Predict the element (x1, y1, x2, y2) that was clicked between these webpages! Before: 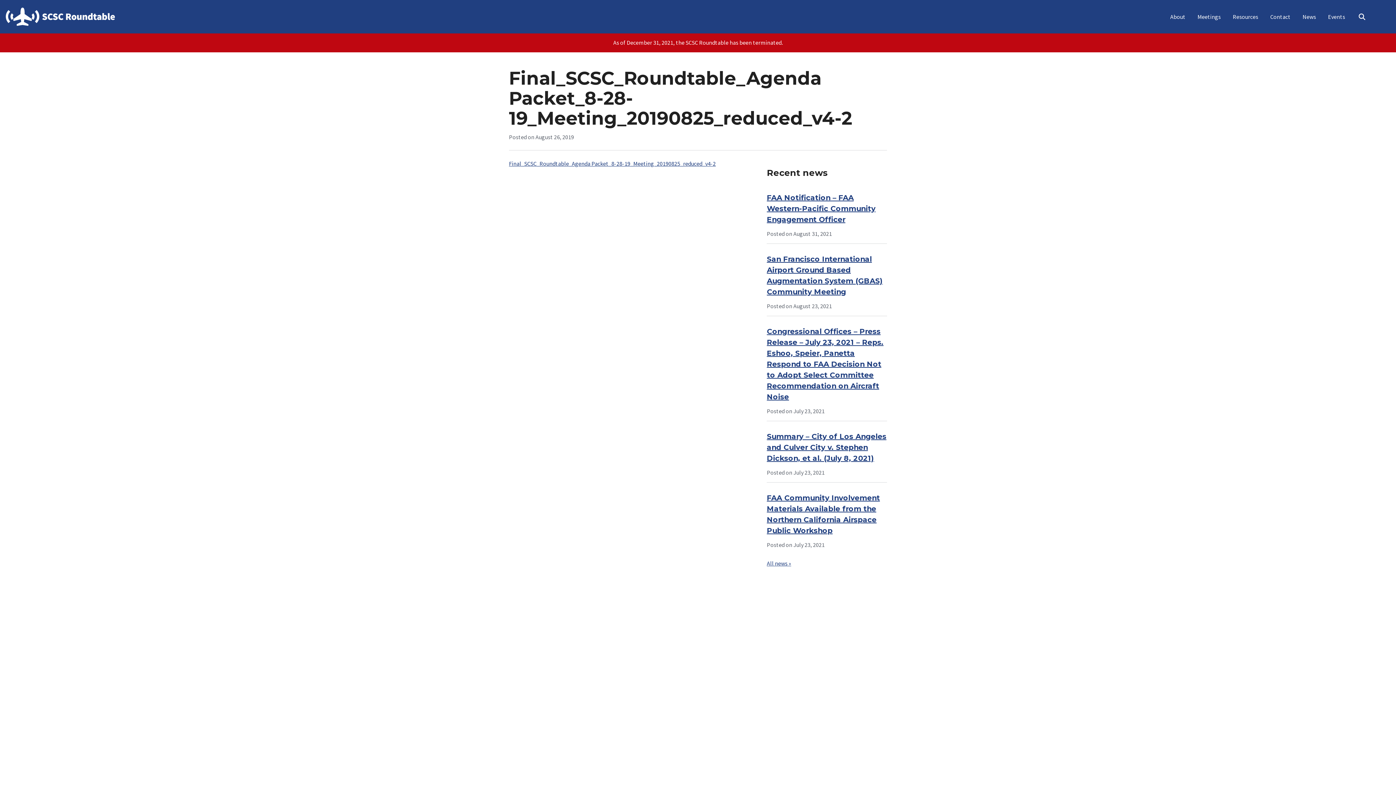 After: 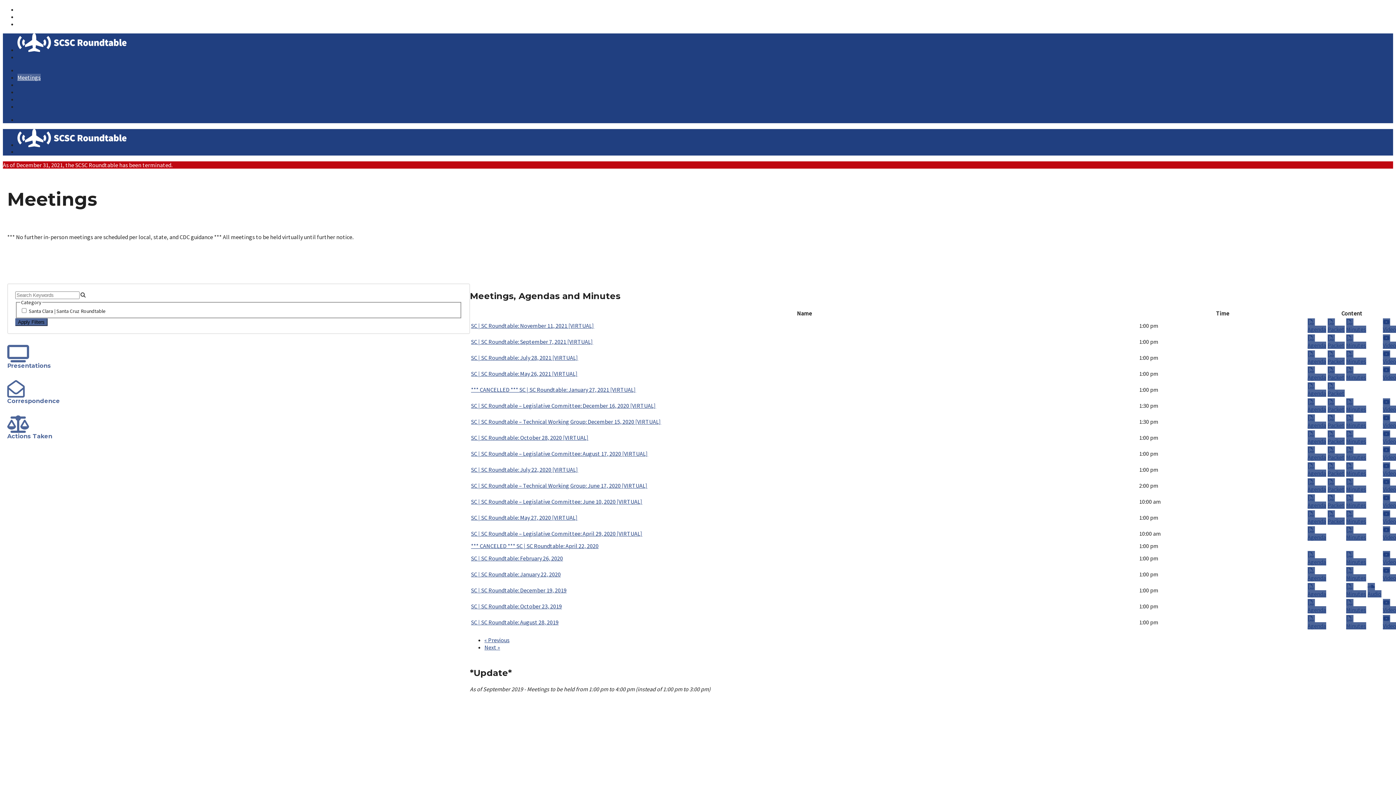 Action: bbox: (1192, 7, 1226, 26) label: Meetings